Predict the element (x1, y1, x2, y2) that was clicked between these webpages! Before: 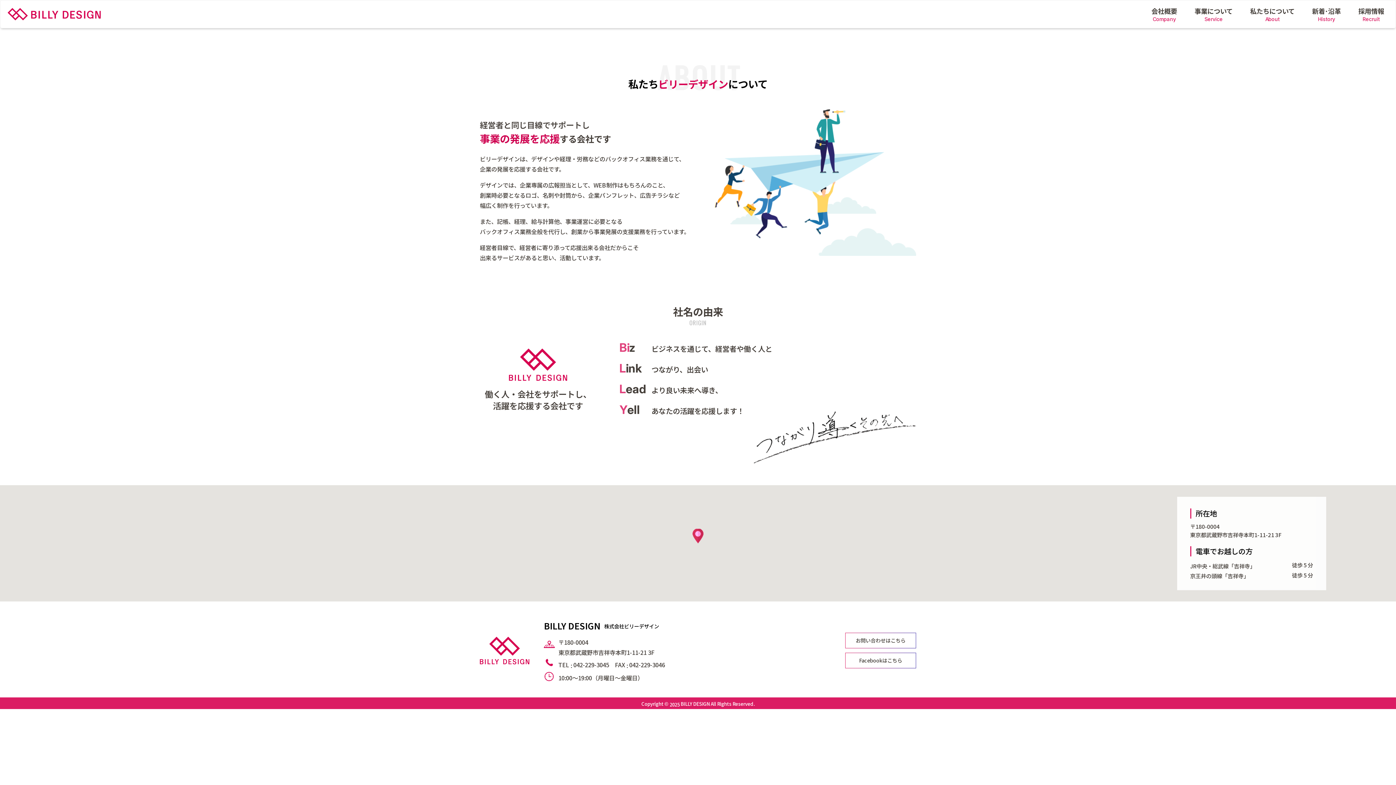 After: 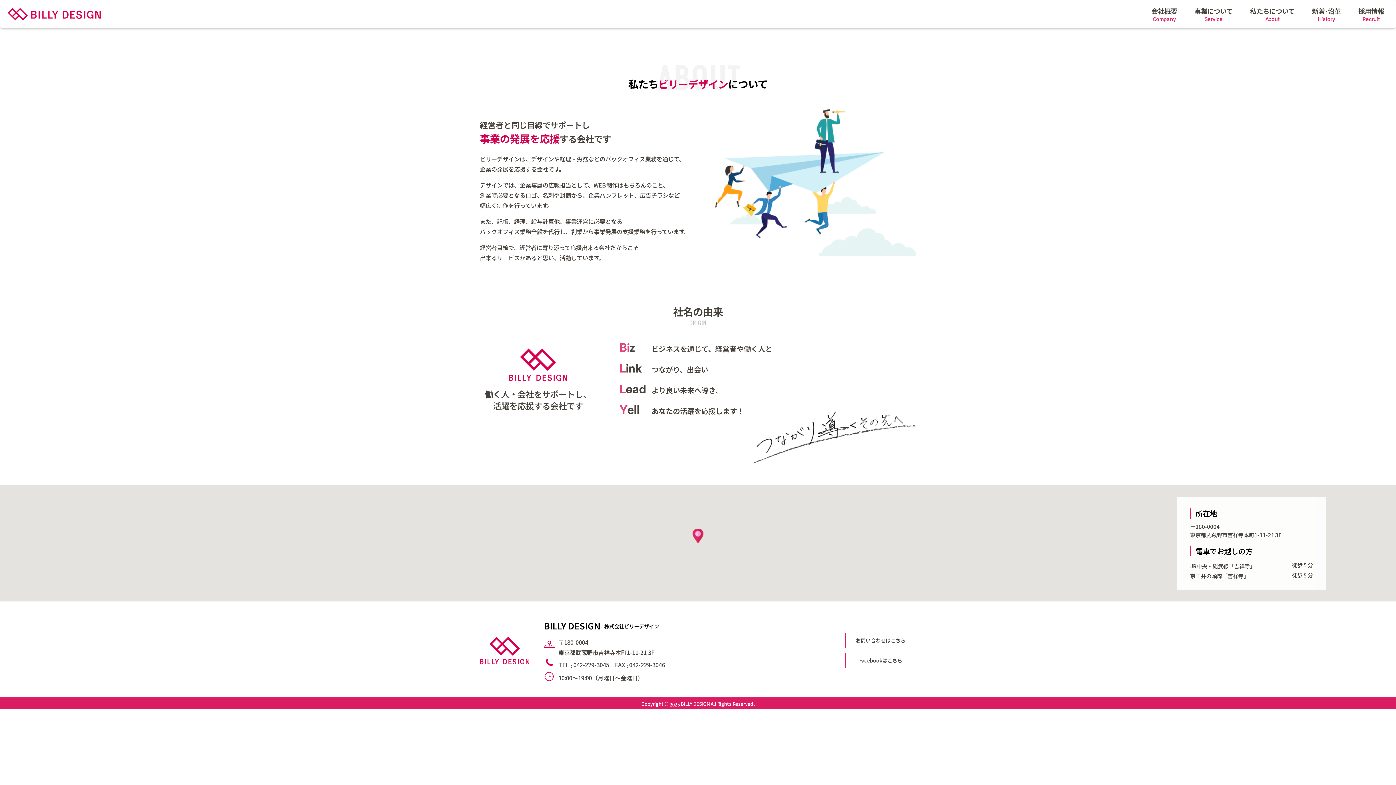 Action: label: 私たちについて
About bbox: (1250, 6, 1294, 22)